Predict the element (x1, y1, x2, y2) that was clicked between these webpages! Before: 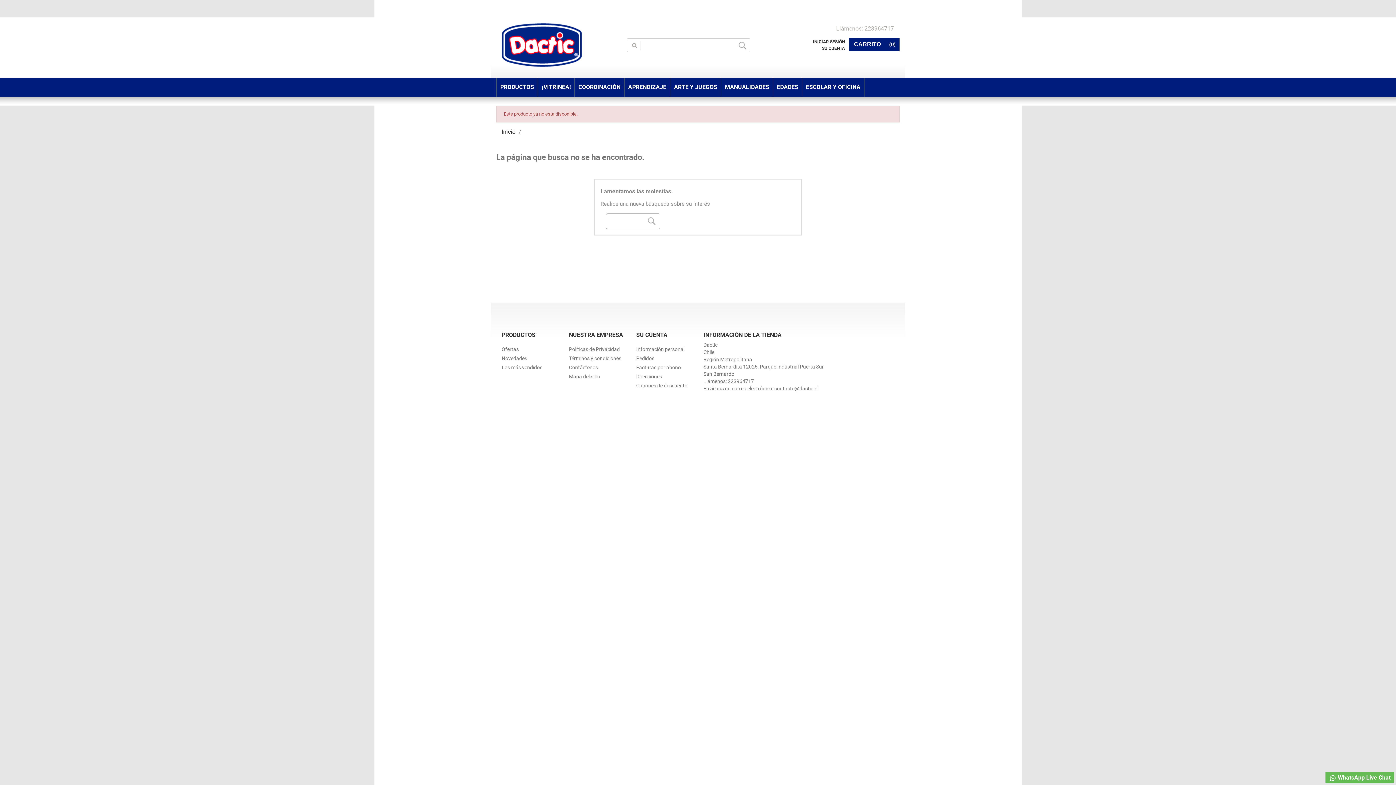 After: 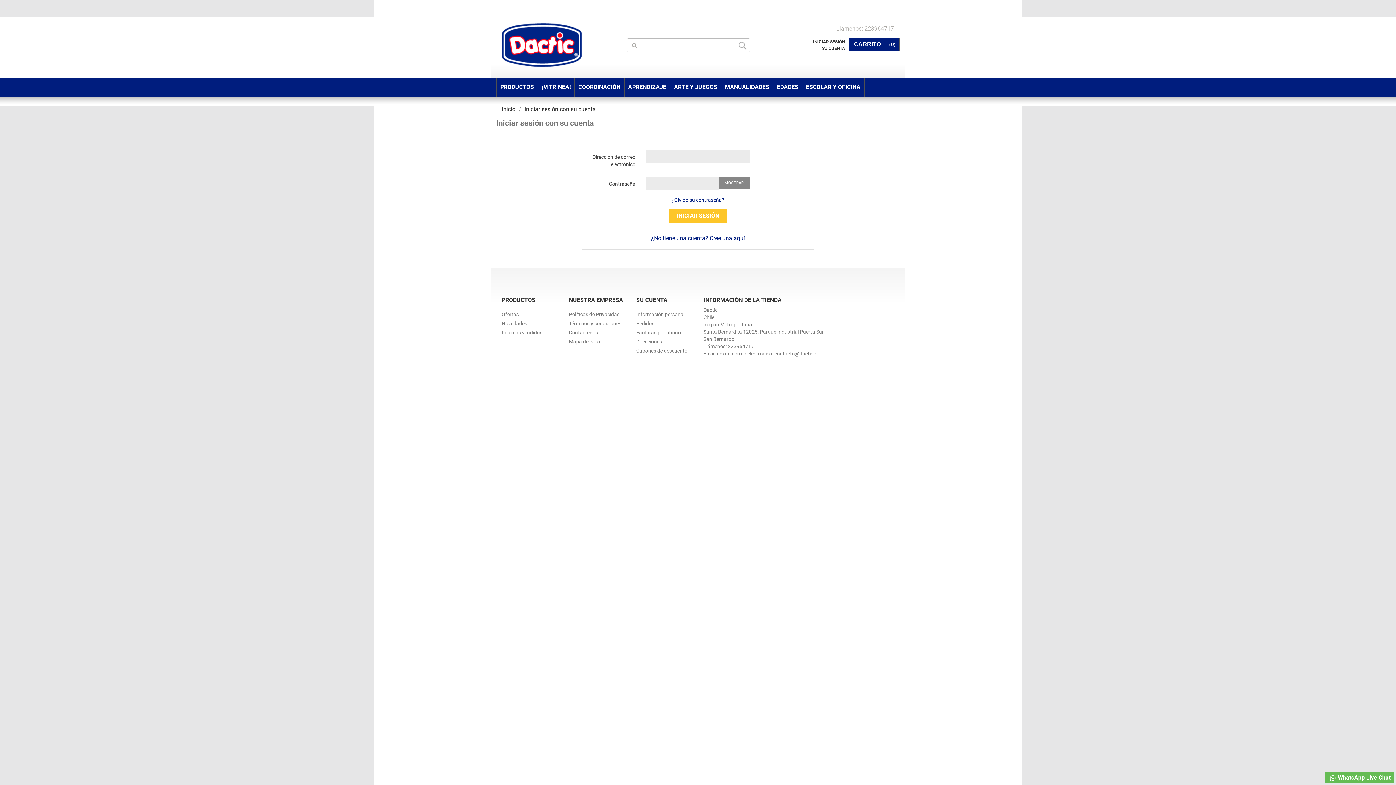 Action: label: Pedidos bbox: (636, 355, 654, 361)